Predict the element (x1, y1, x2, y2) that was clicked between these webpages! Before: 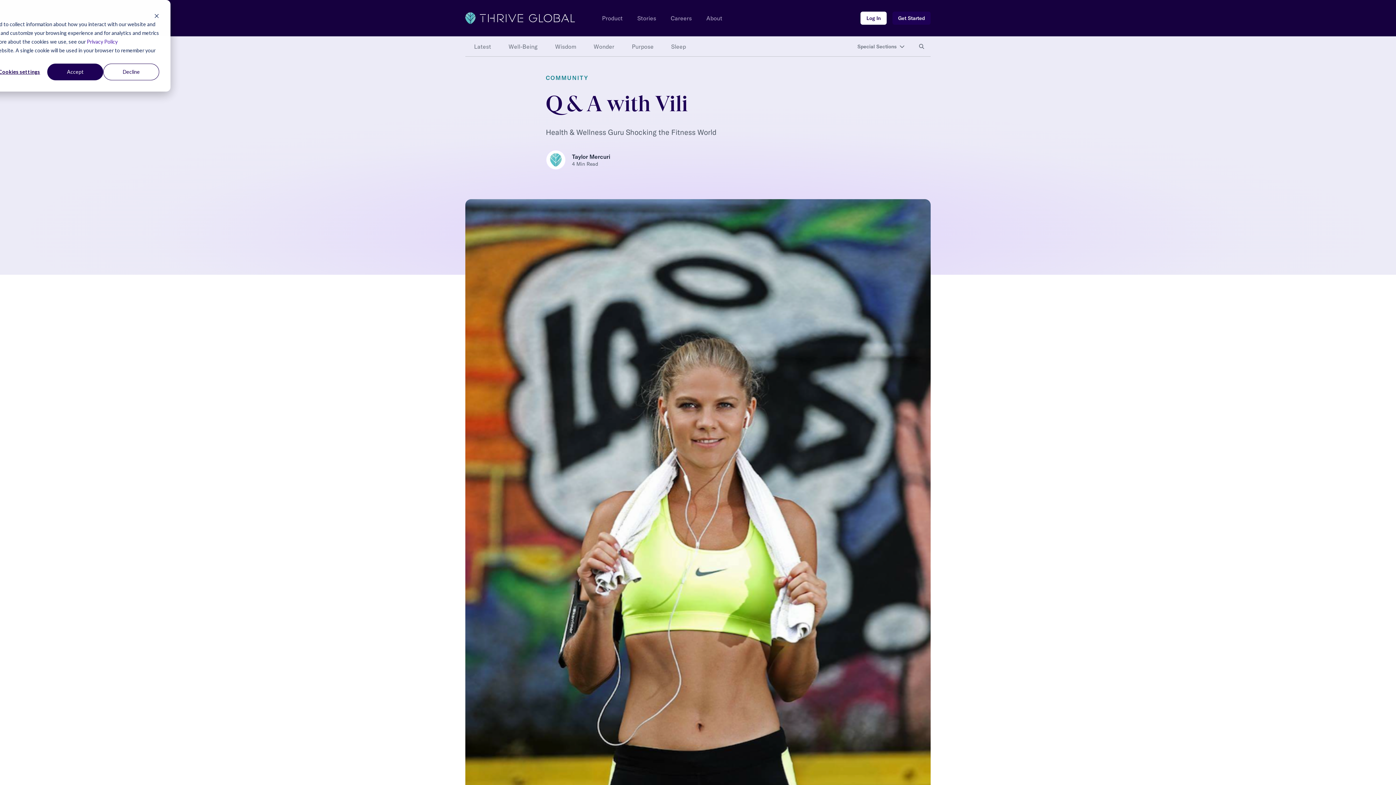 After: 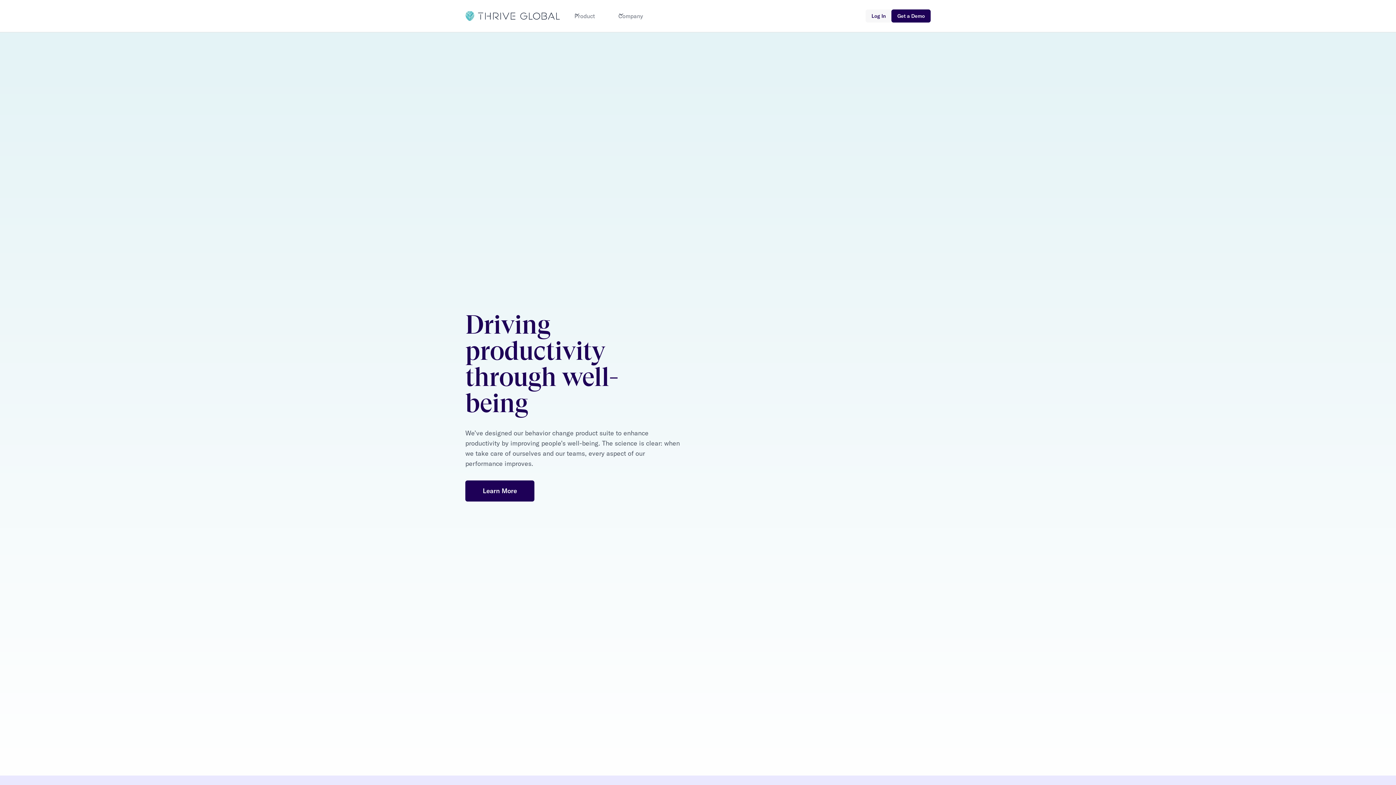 Action: bbox: (602, 14, 622, 21) label: Product